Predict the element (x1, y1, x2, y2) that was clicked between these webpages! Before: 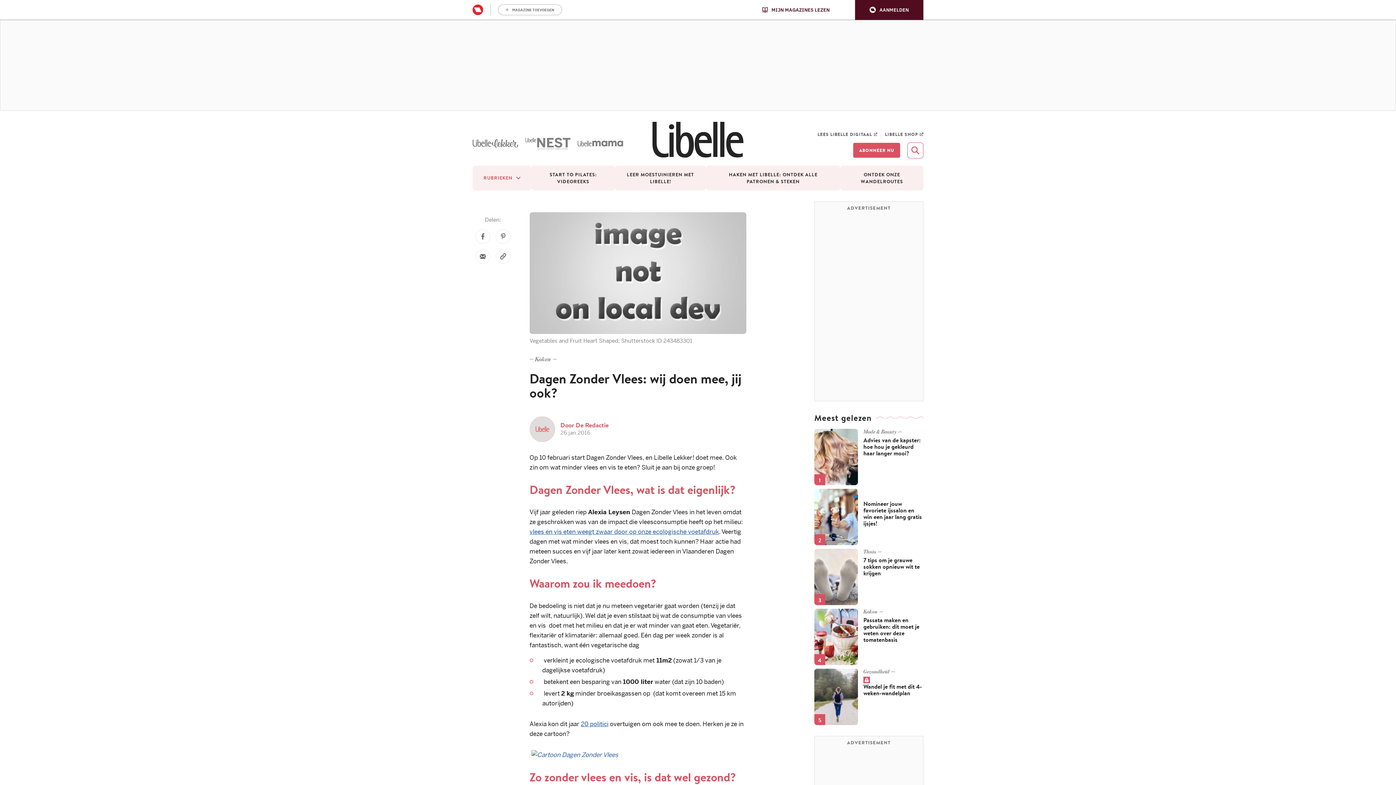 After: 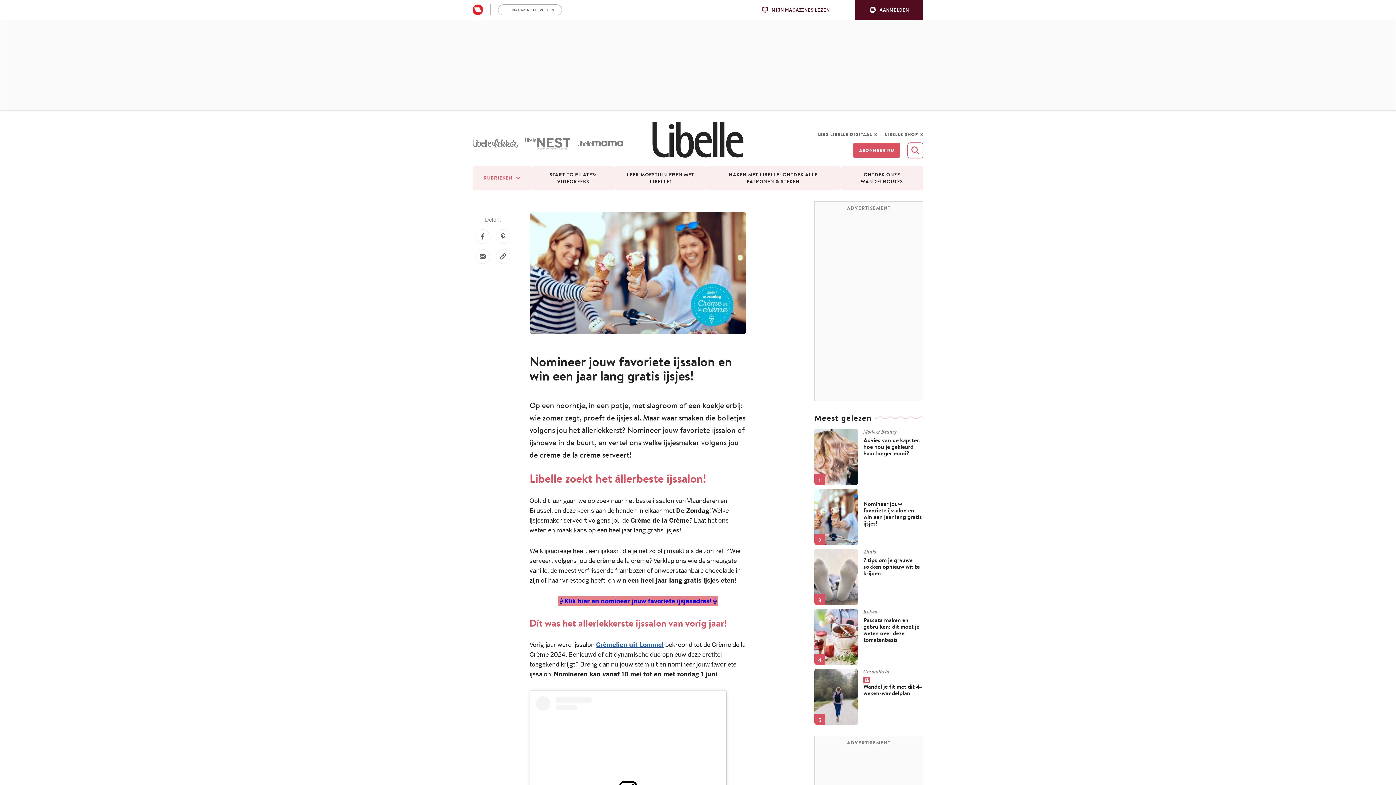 Action: bbox: (814, 488, 858, 545)